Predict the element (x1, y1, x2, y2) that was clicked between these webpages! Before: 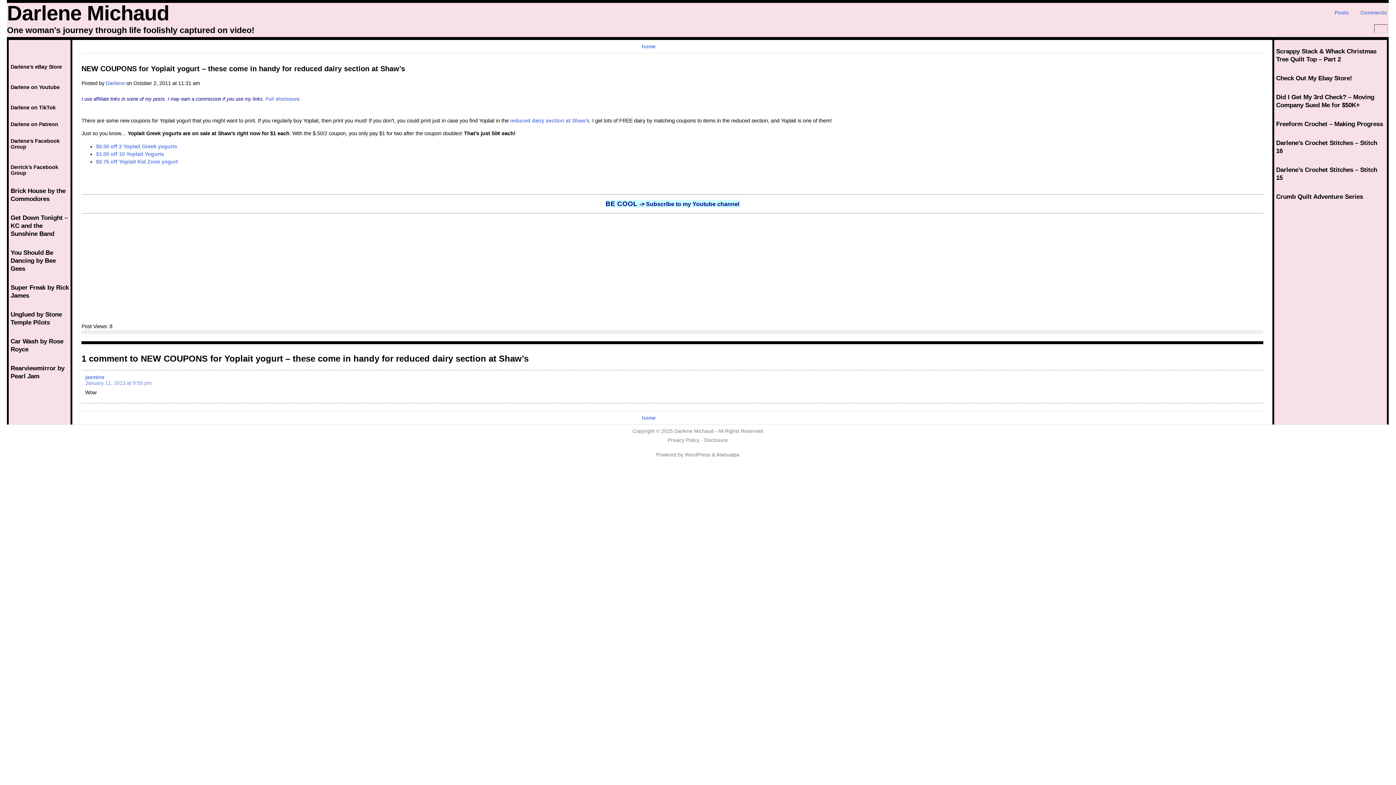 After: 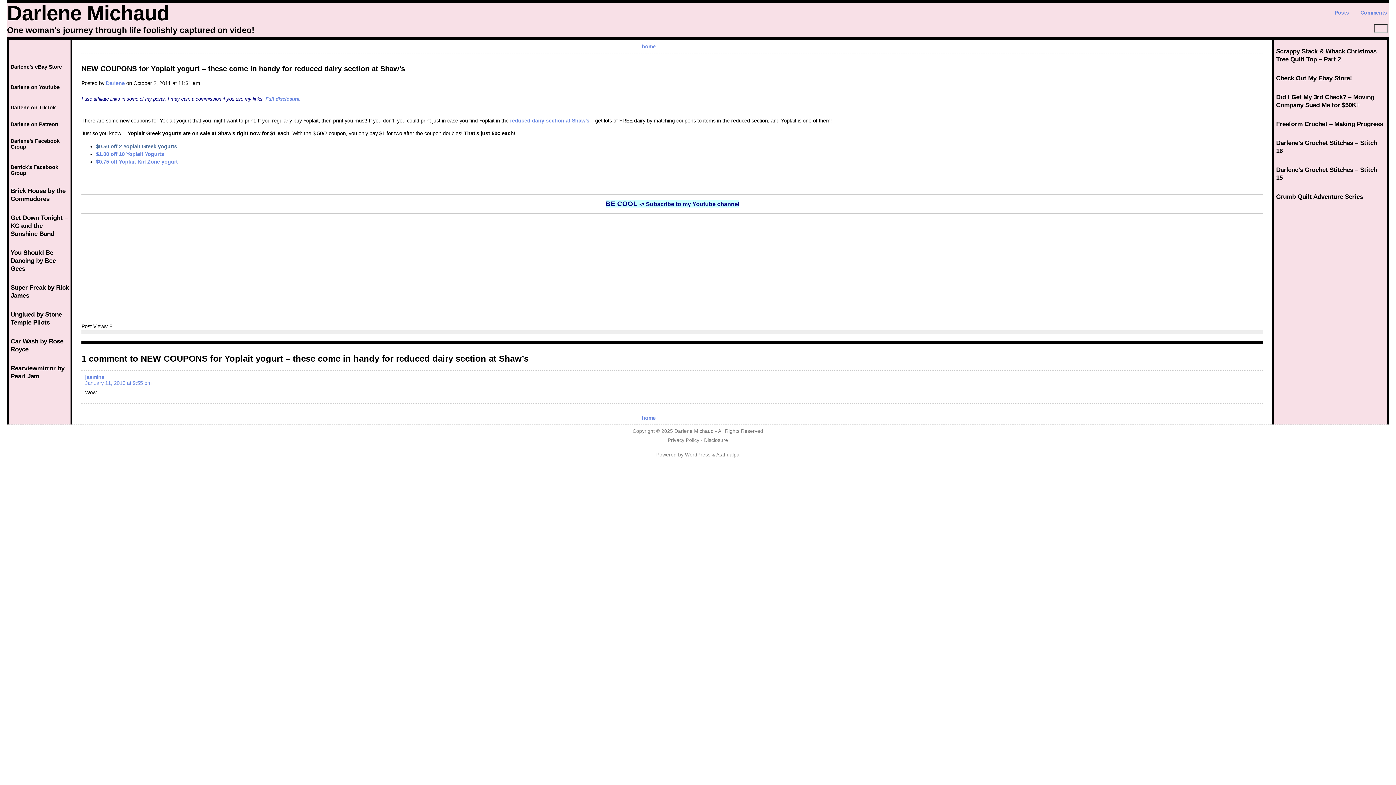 Action: bbox: (96, 143, 177, 149) label: $0.50 off 2 Yoplait Greek yogurts